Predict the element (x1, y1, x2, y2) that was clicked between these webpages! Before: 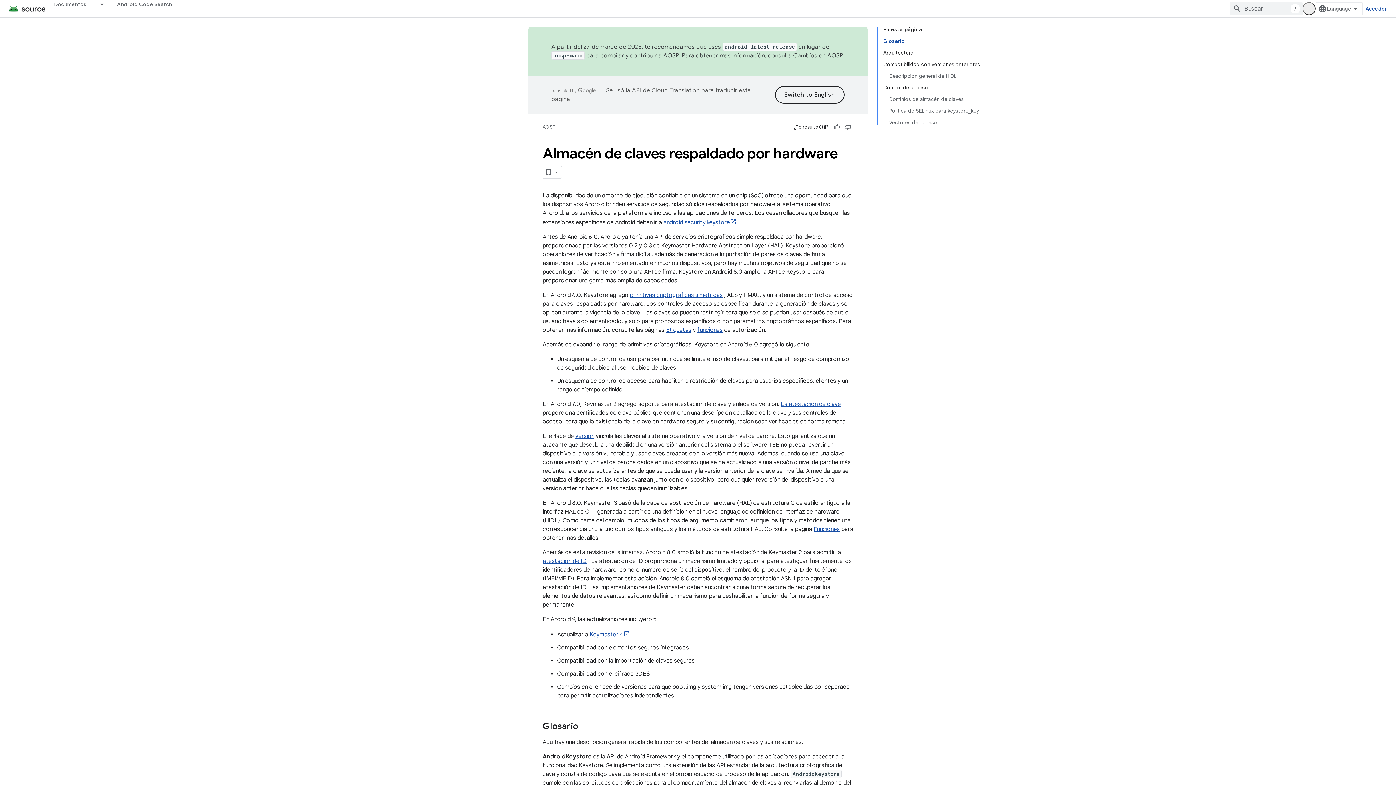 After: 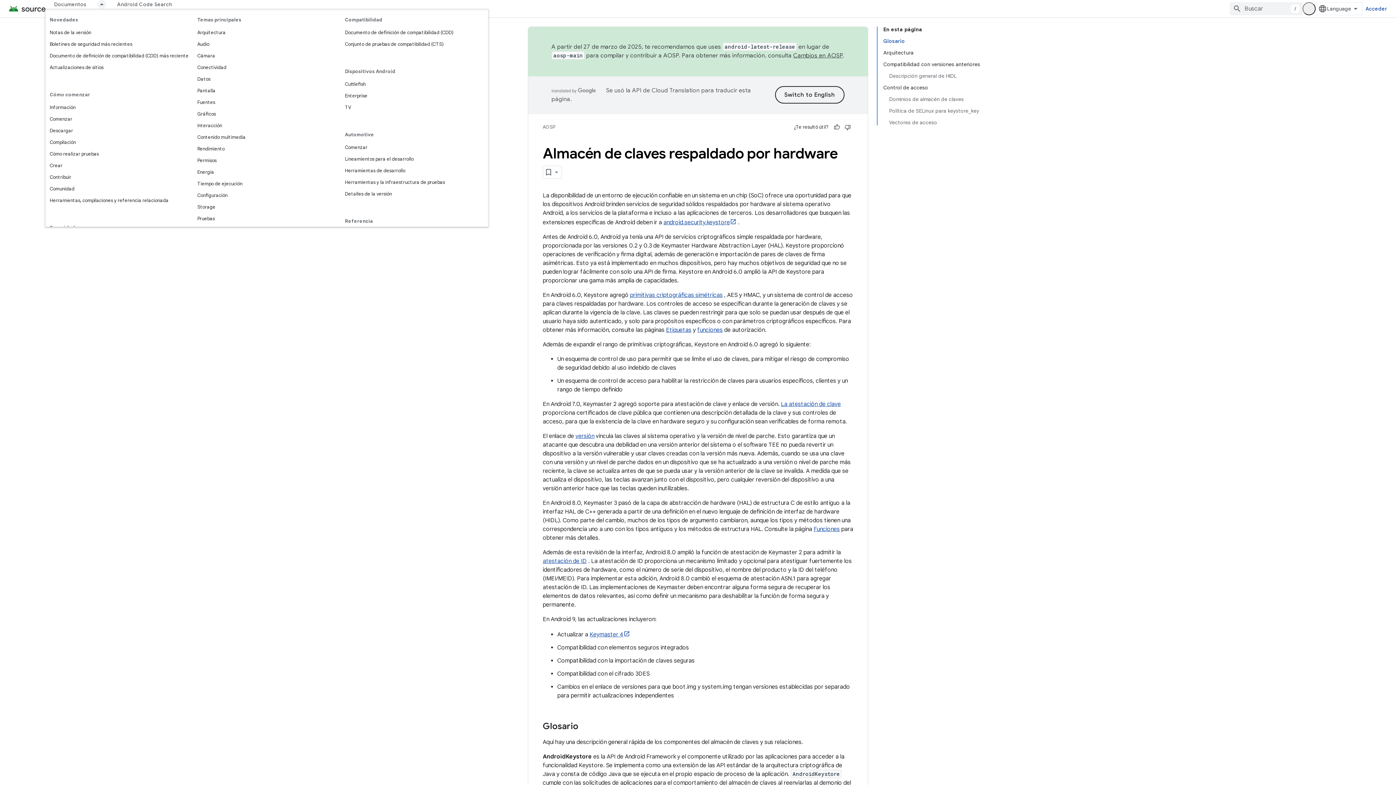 Action: label: Menú desplegable de Documentos bbox: (95, 0, 108, 8)